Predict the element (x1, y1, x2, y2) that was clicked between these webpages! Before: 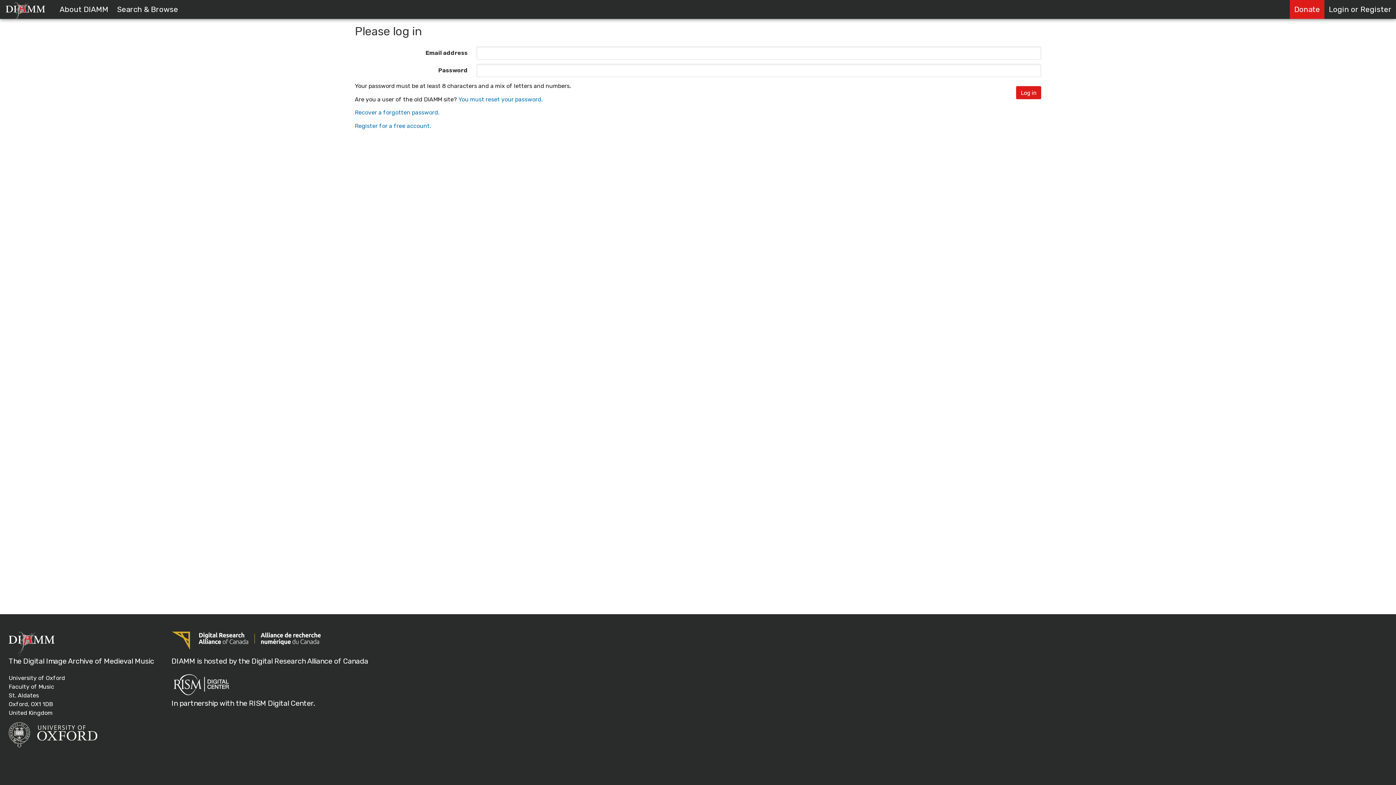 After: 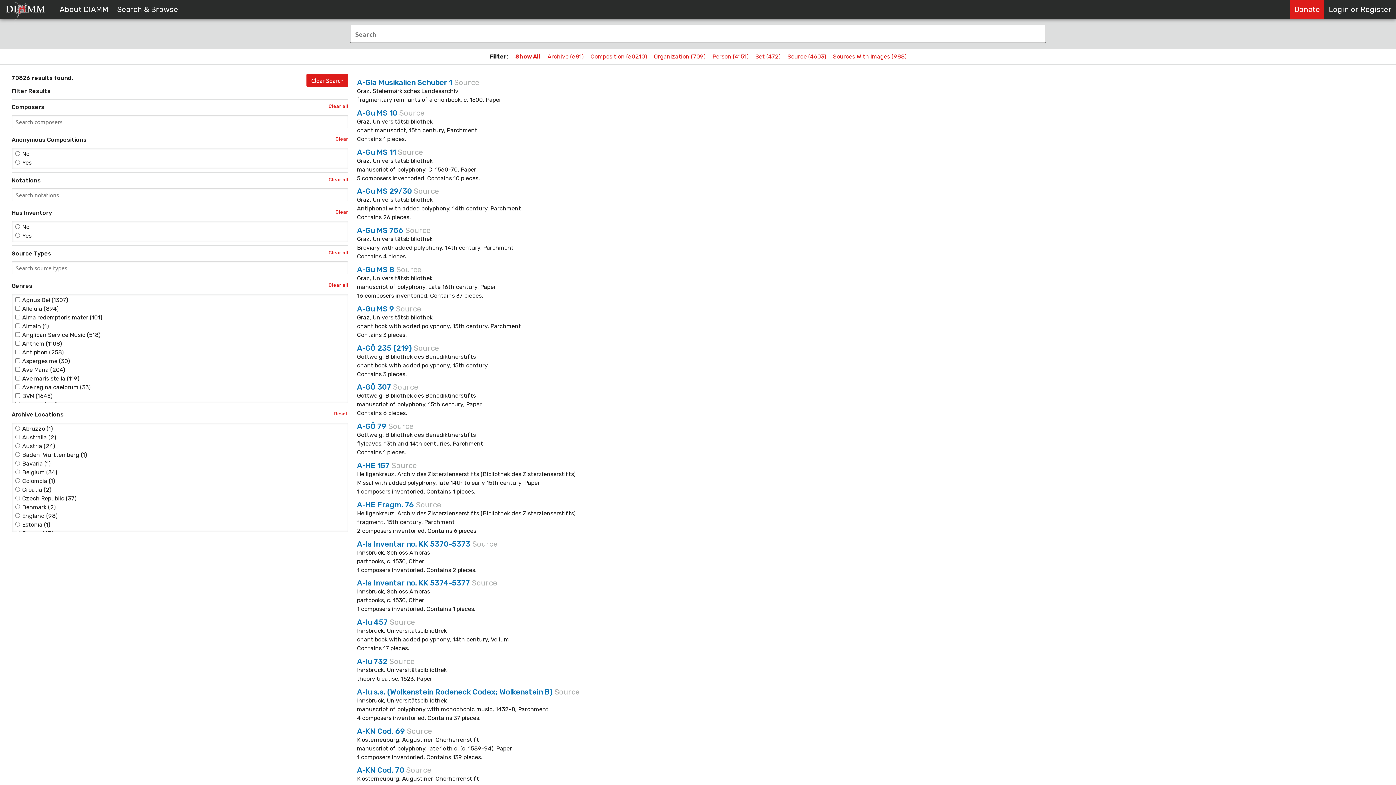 Action: label: Search & Browse bbox: (112, 0, 182, 18)